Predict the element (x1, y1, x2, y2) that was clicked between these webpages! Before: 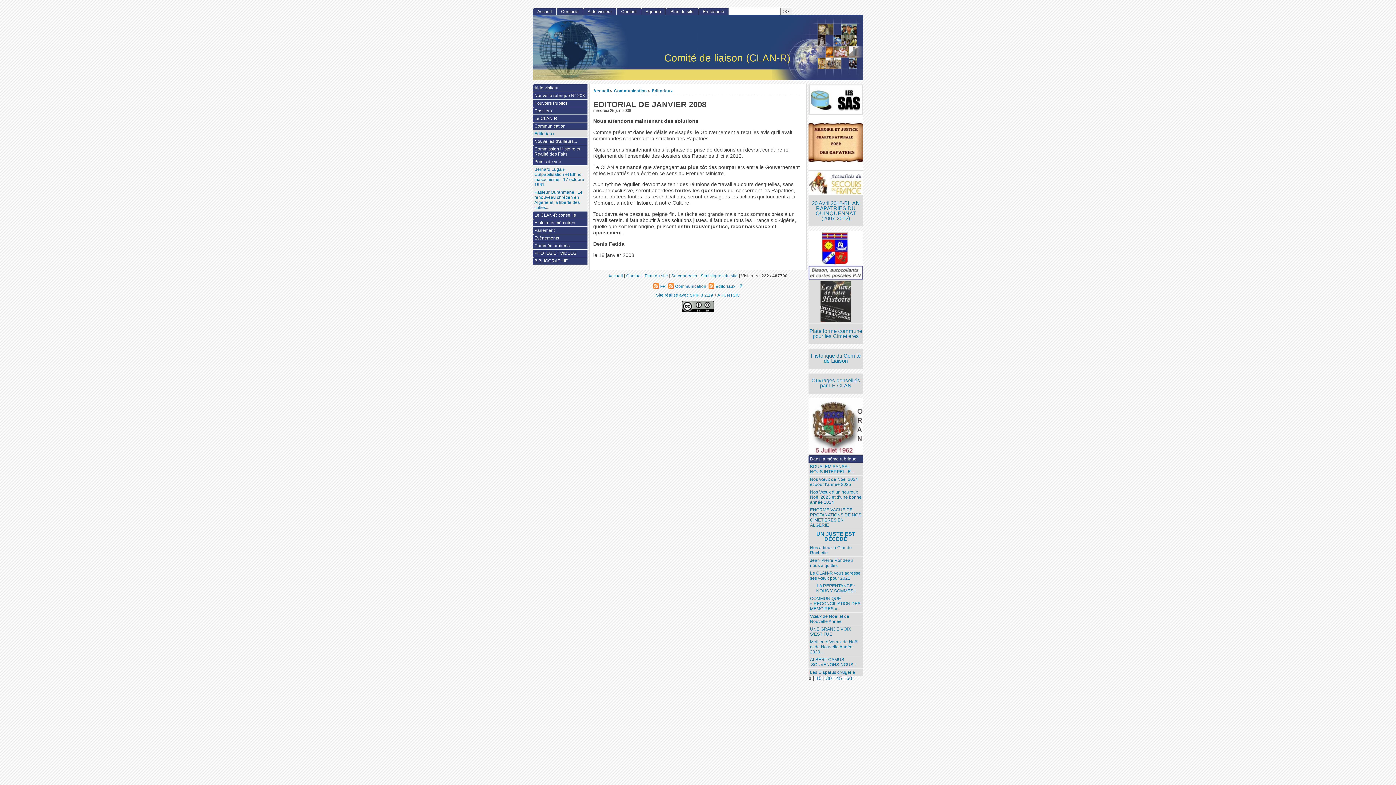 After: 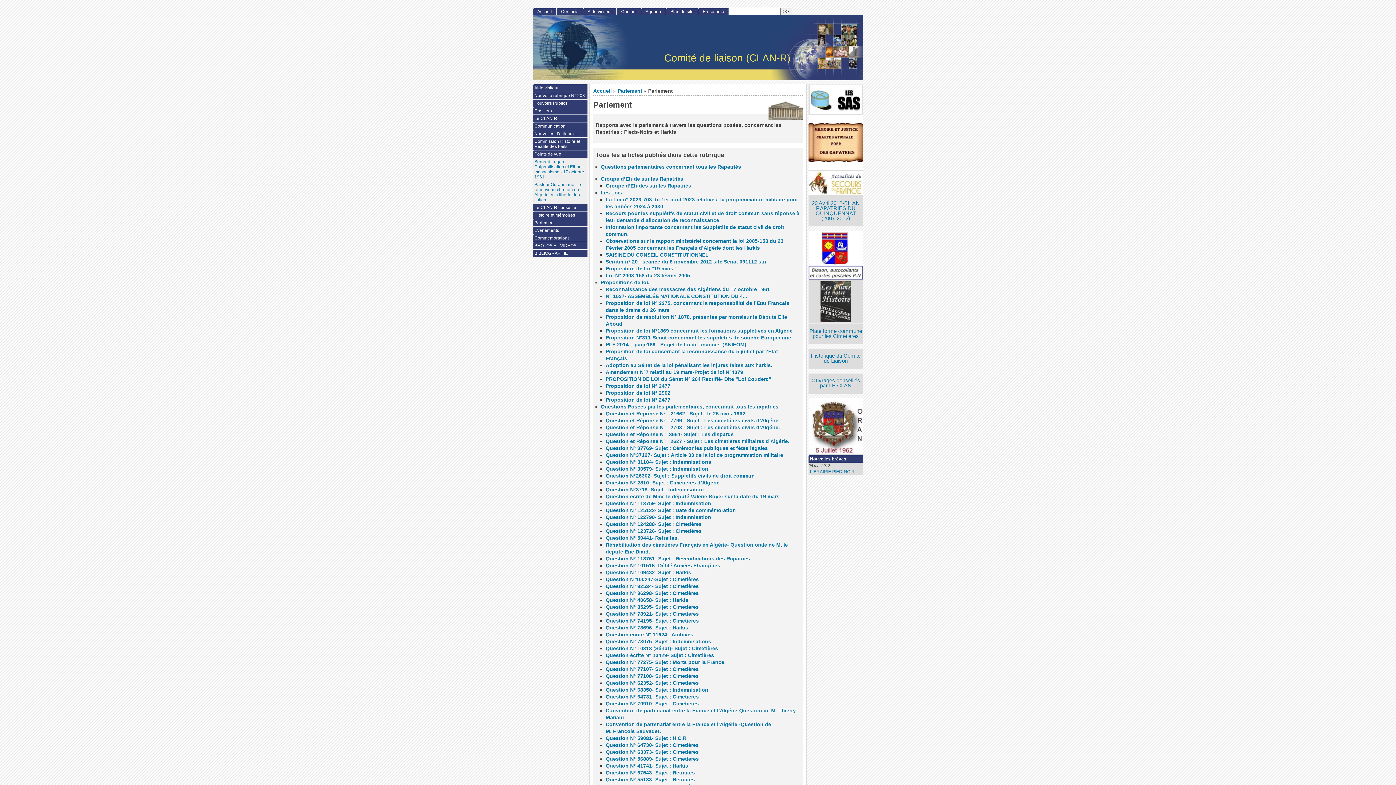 Action: label: Parlement bbox: (533, 227, 587, 234)